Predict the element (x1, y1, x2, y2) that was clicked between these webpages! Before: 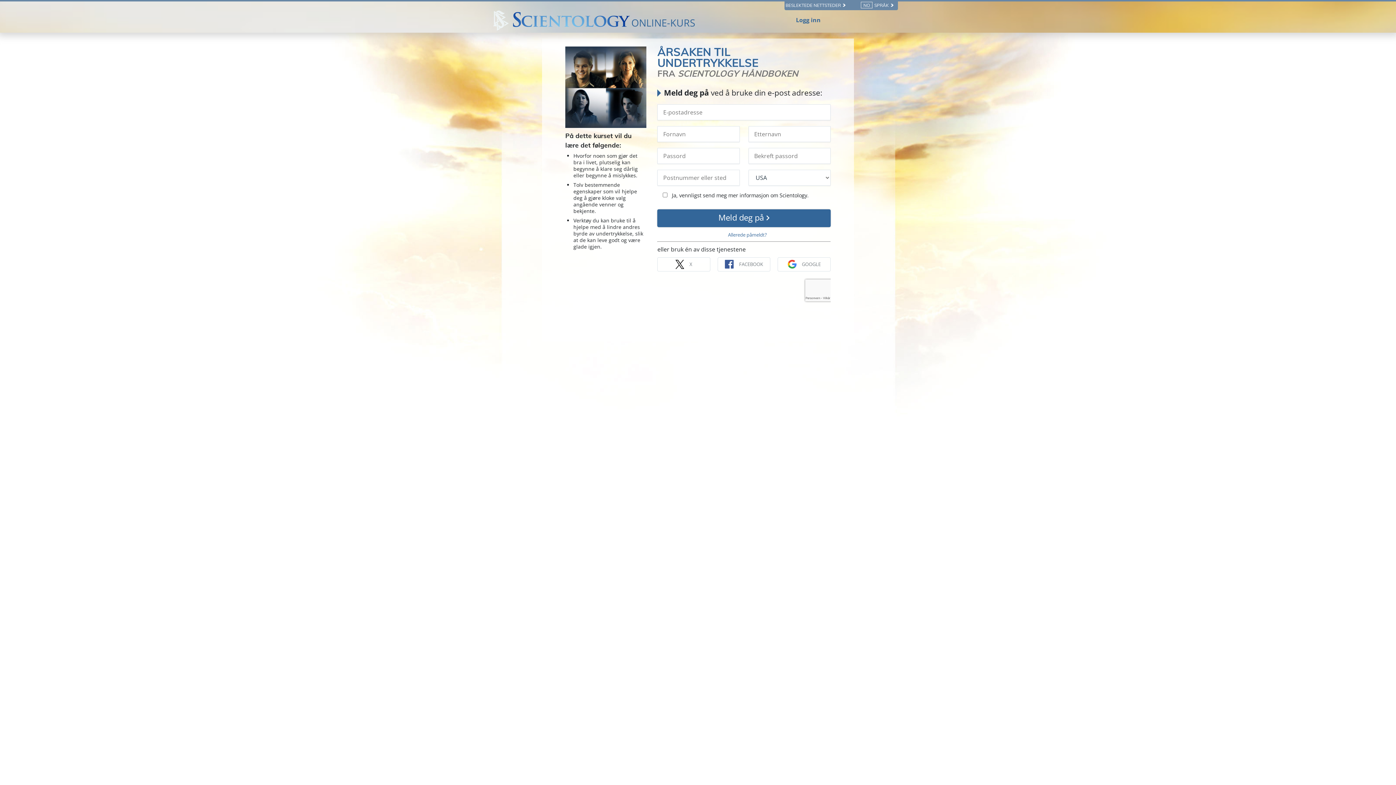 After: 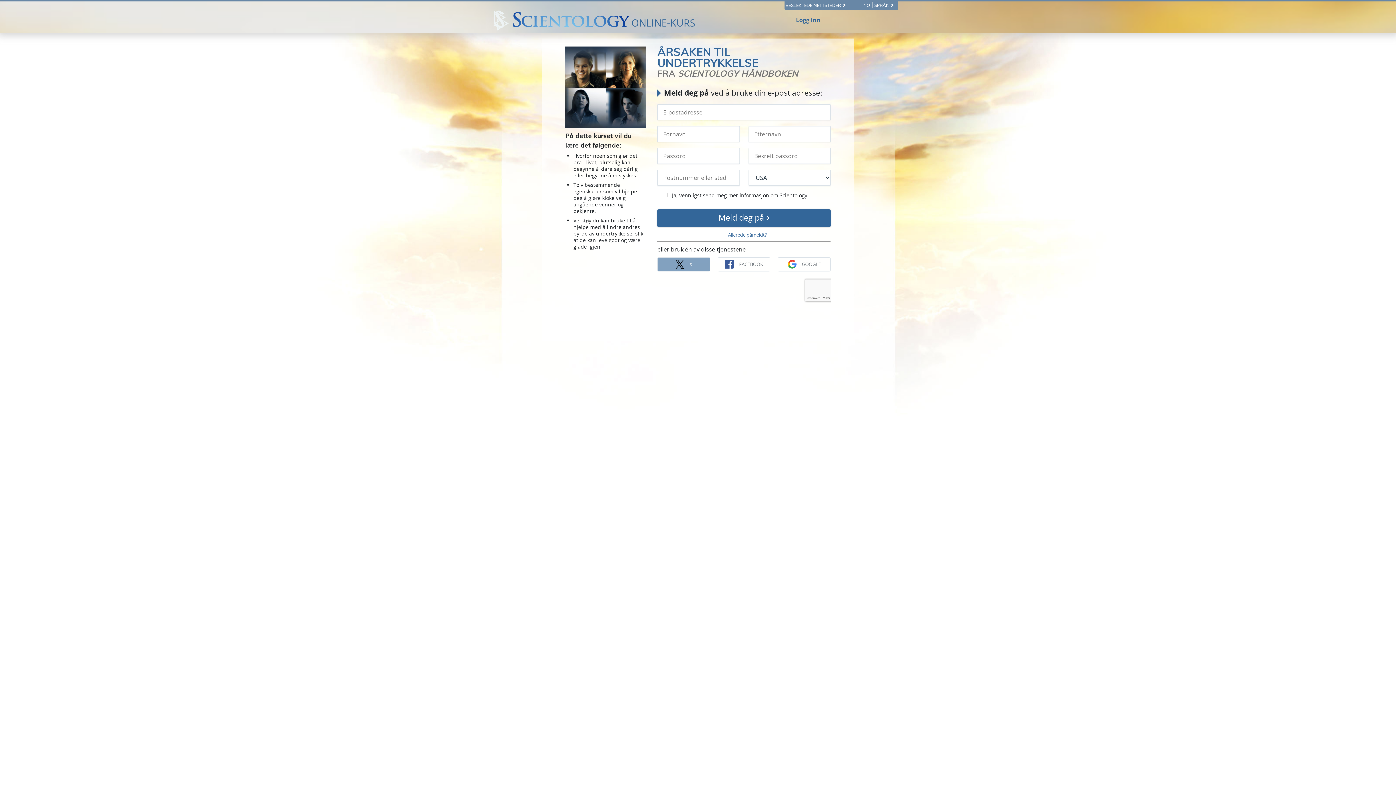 Action: bbox: (657, 257, 710, 271) label: X